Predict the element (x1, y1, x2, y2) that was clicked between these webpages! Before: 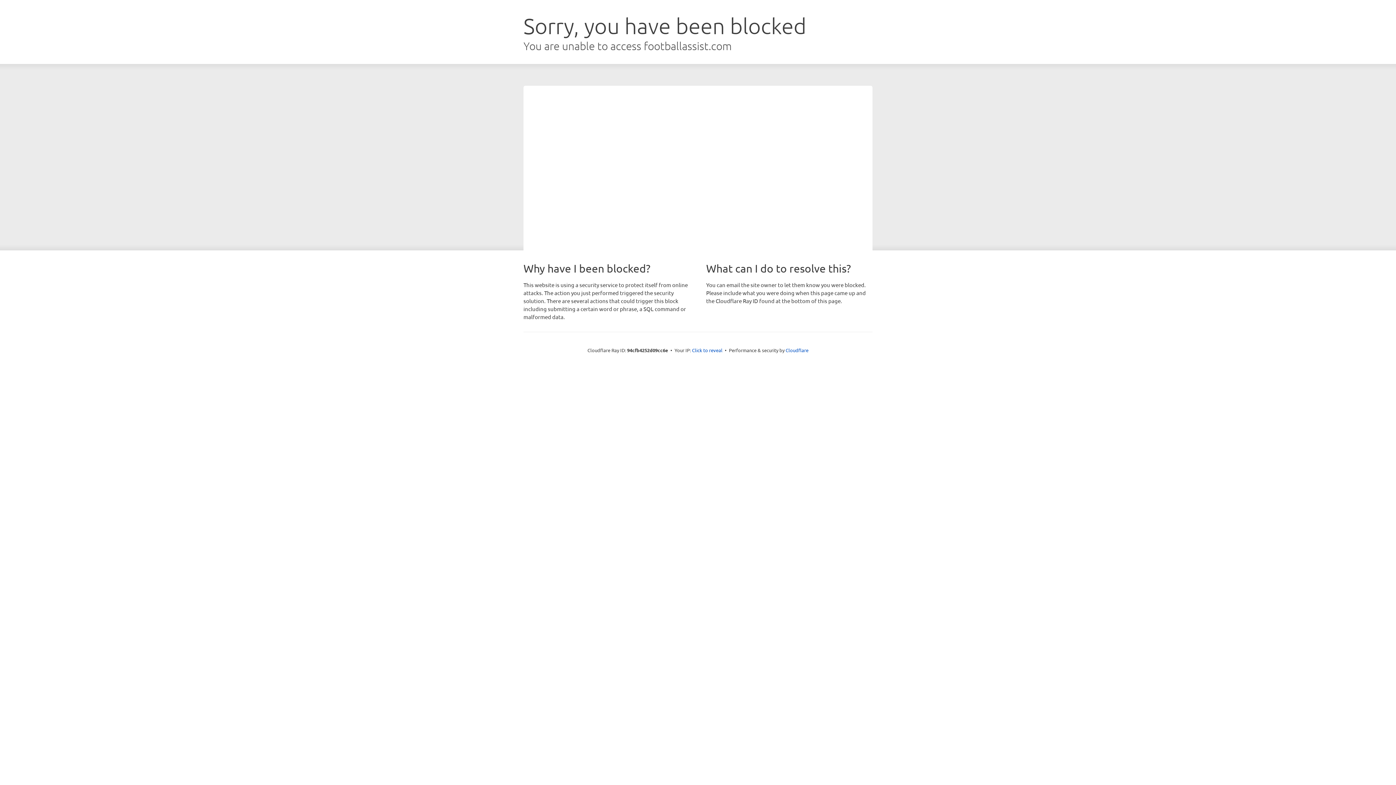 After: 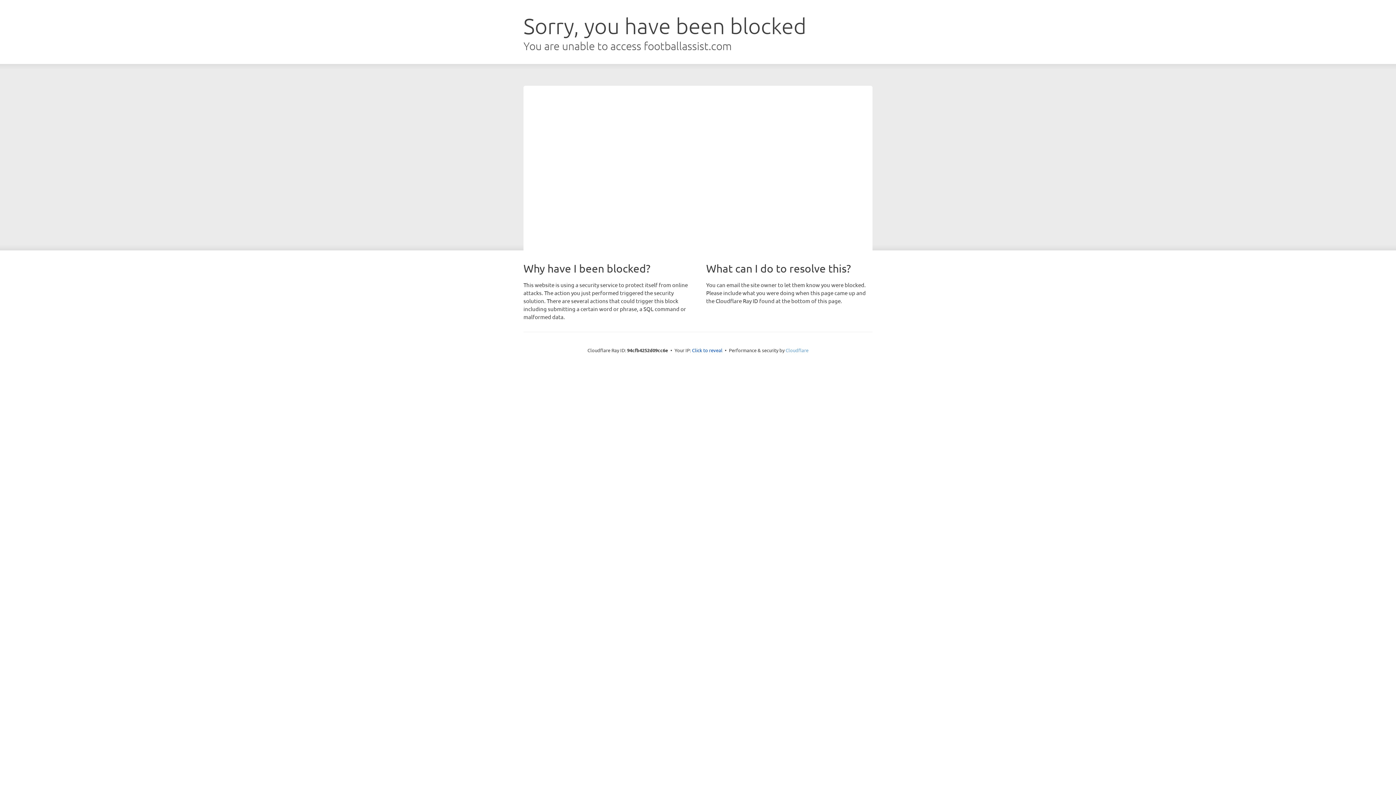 Action: label: Cloudflare bbox: (785, 347, 808, 353)